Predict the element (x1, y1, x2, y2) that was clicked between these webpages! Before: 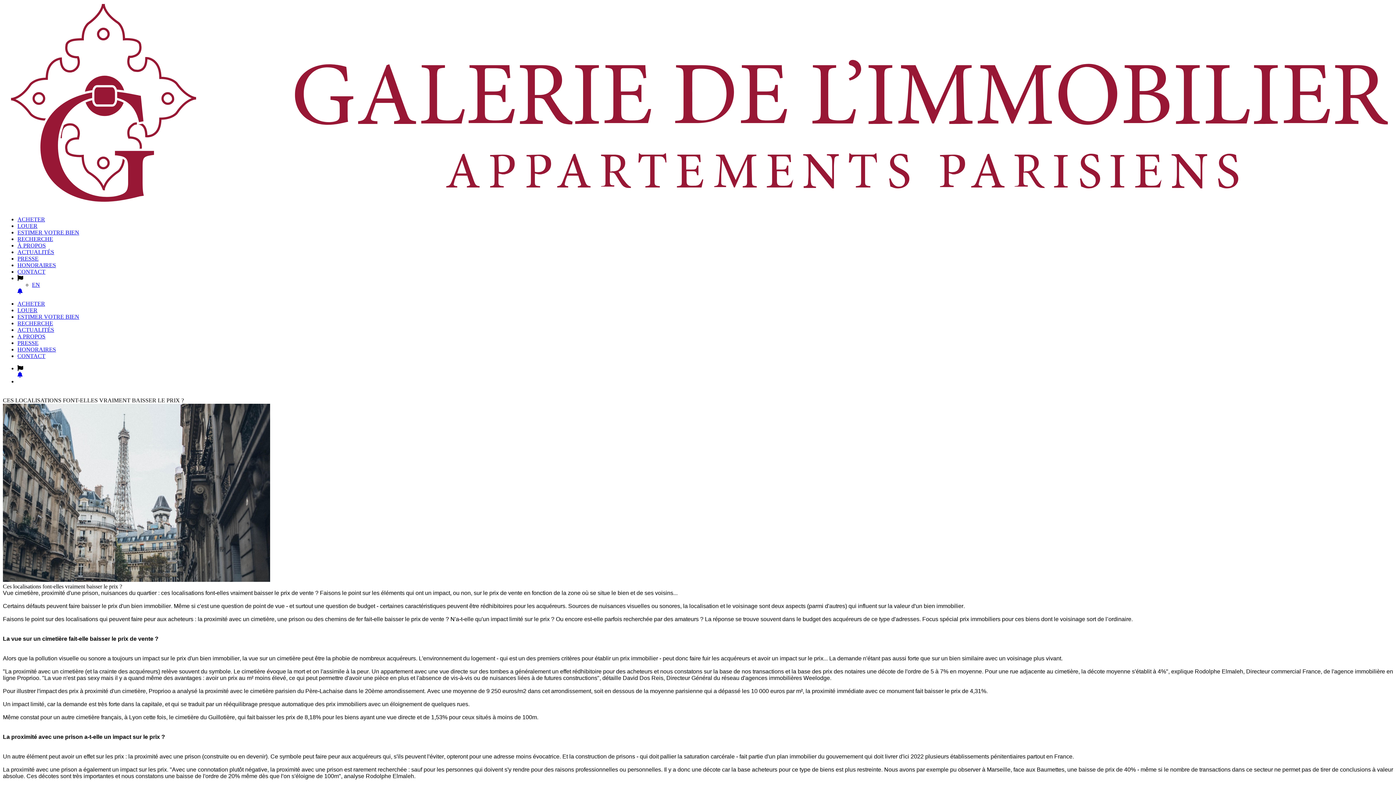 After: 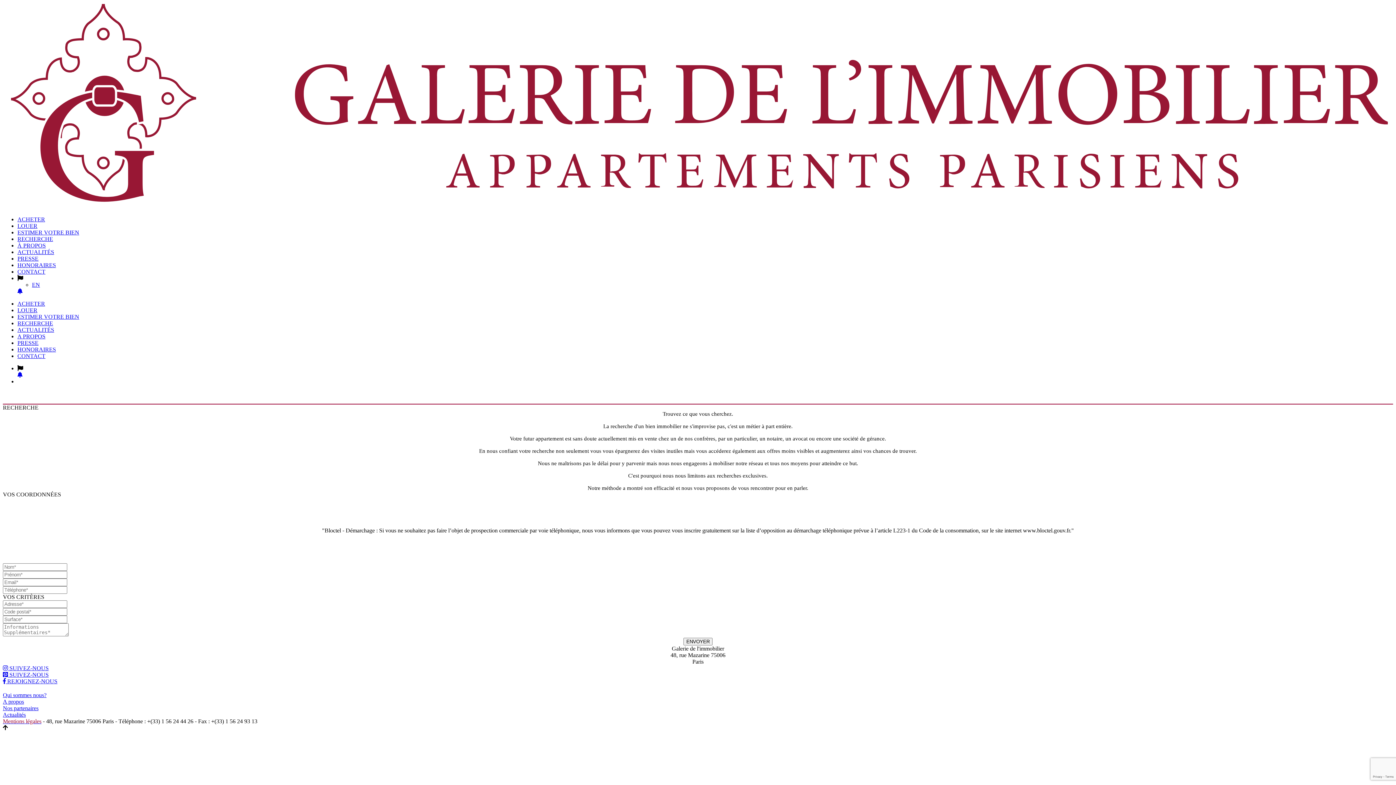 Action: label: RECHERCHE bbox: (17, 235, 53, 242)